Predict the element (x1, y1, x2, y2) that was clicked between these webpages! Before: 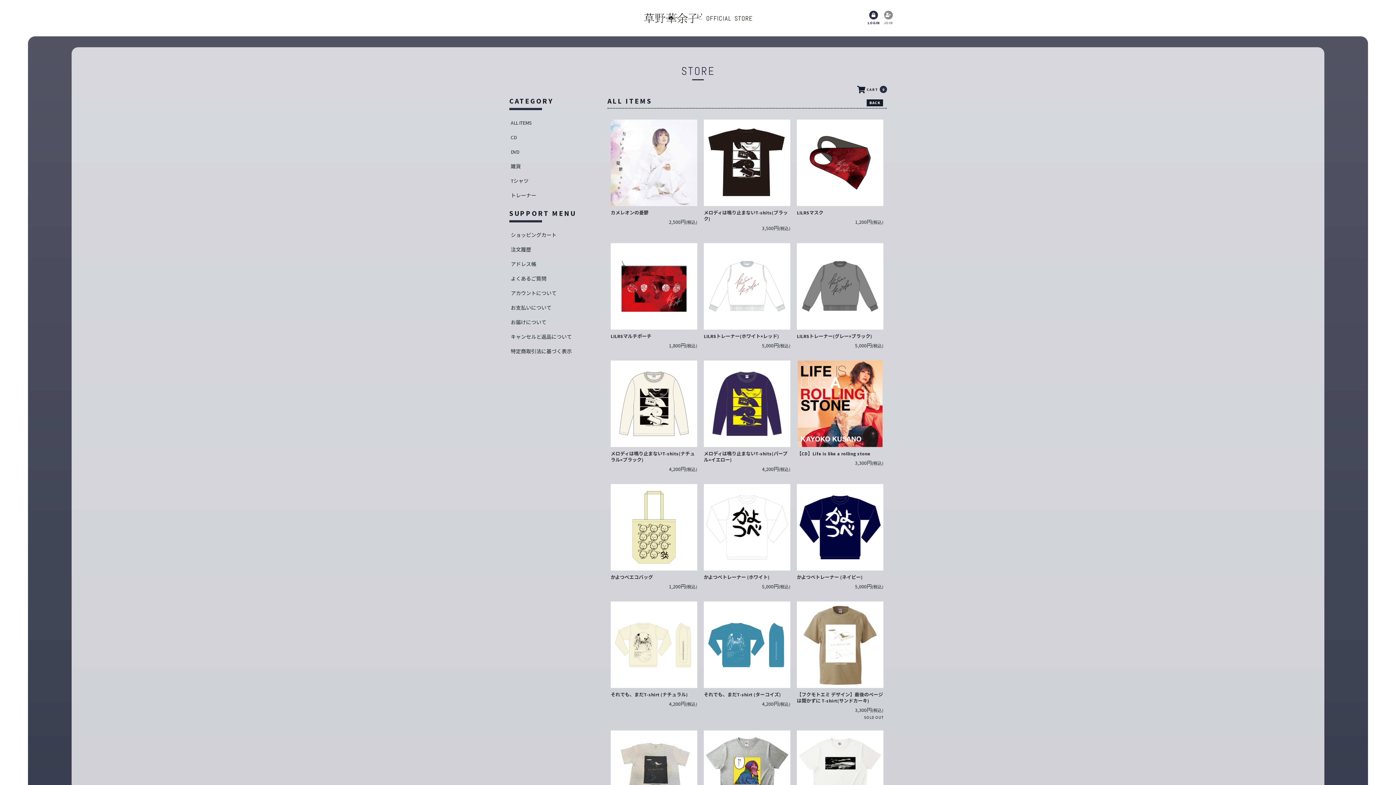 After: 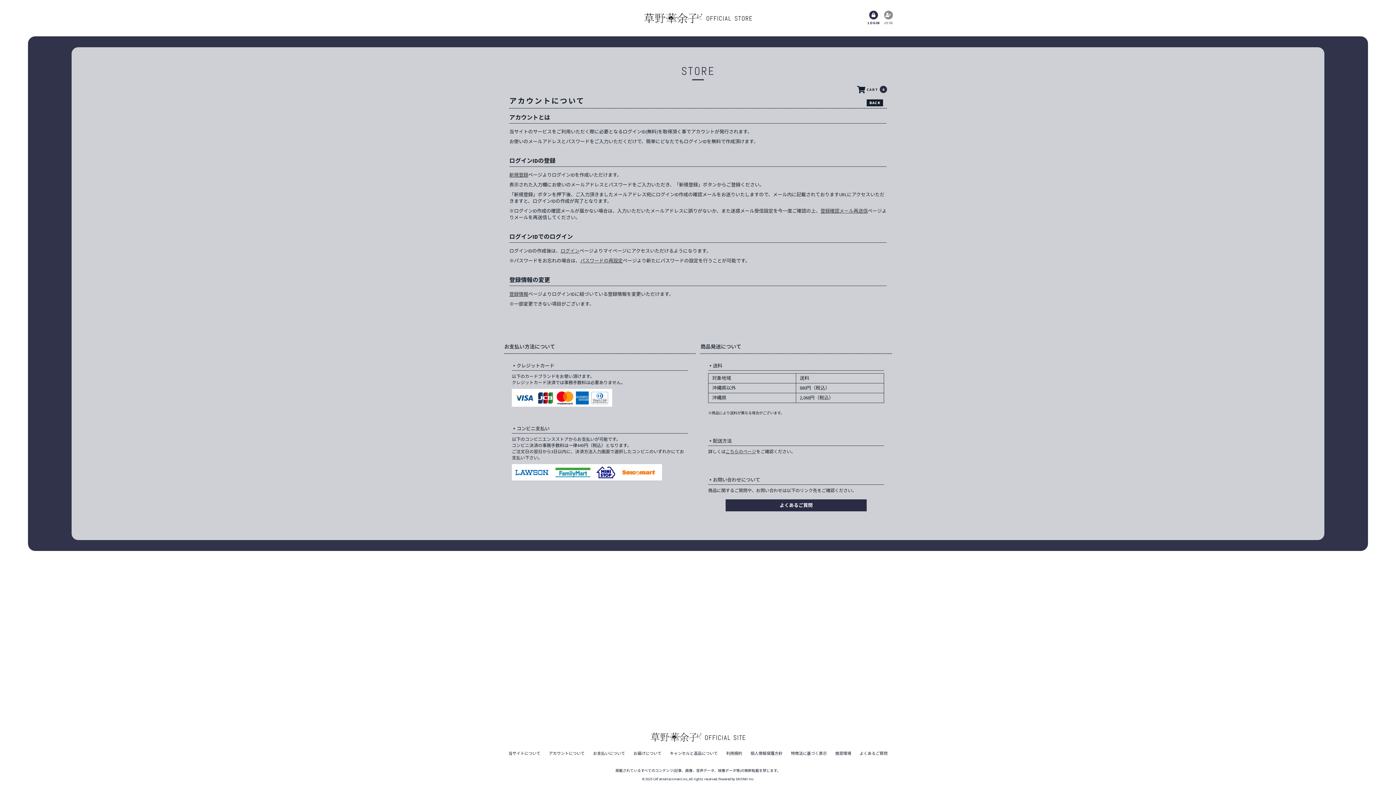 Action: label: アカウントについて bbox: (510, 289, 592, 296)